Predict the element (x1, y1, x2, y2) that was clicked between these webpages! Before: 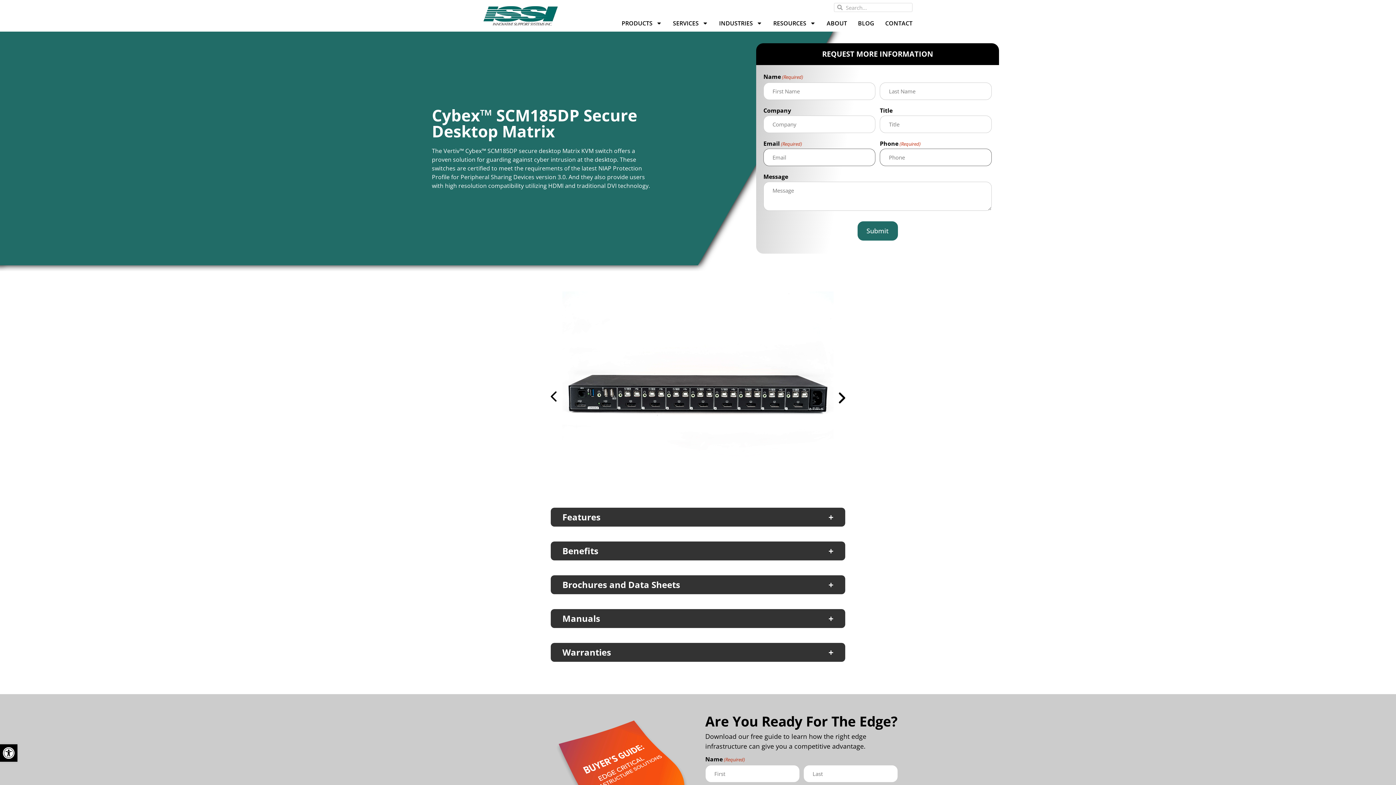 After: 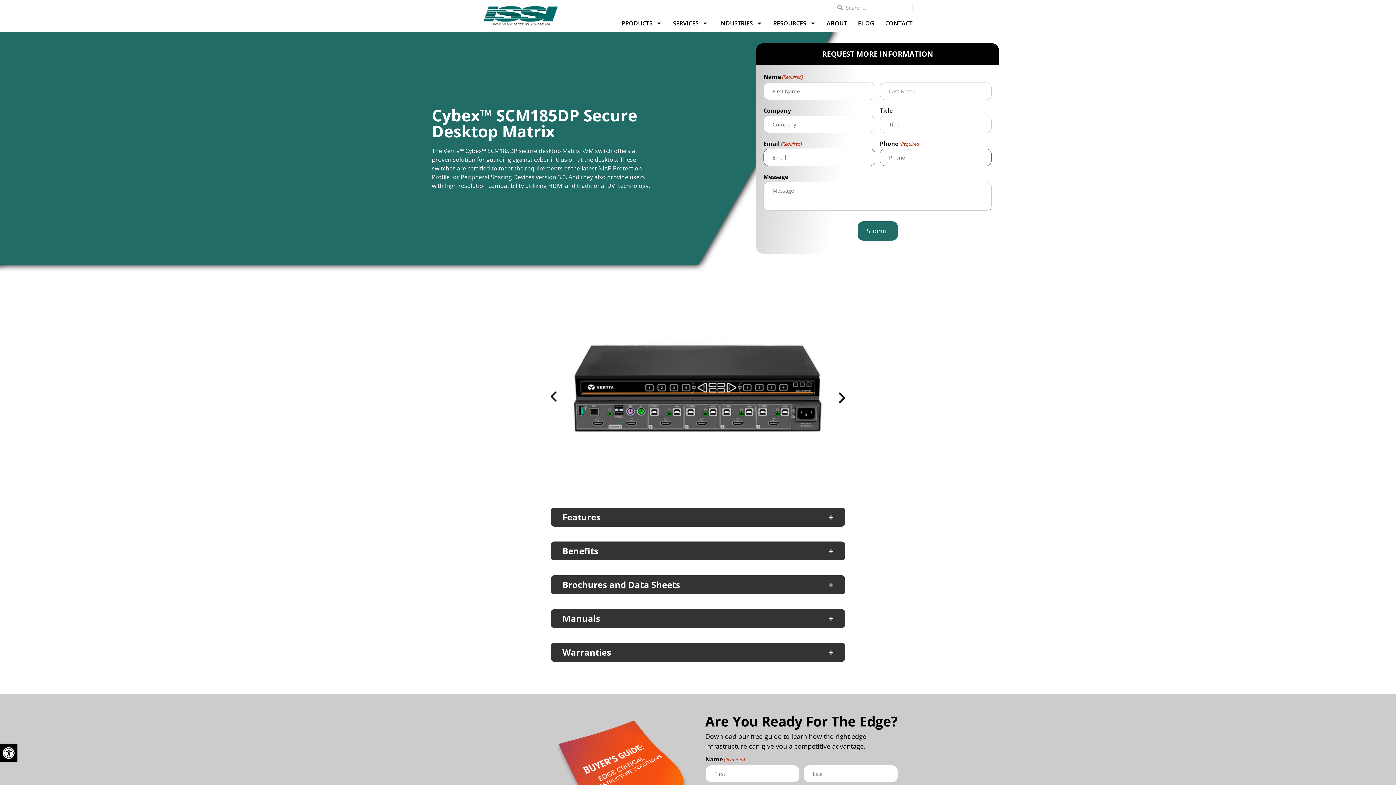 Action: bbox: (838, 391, 845, 398)